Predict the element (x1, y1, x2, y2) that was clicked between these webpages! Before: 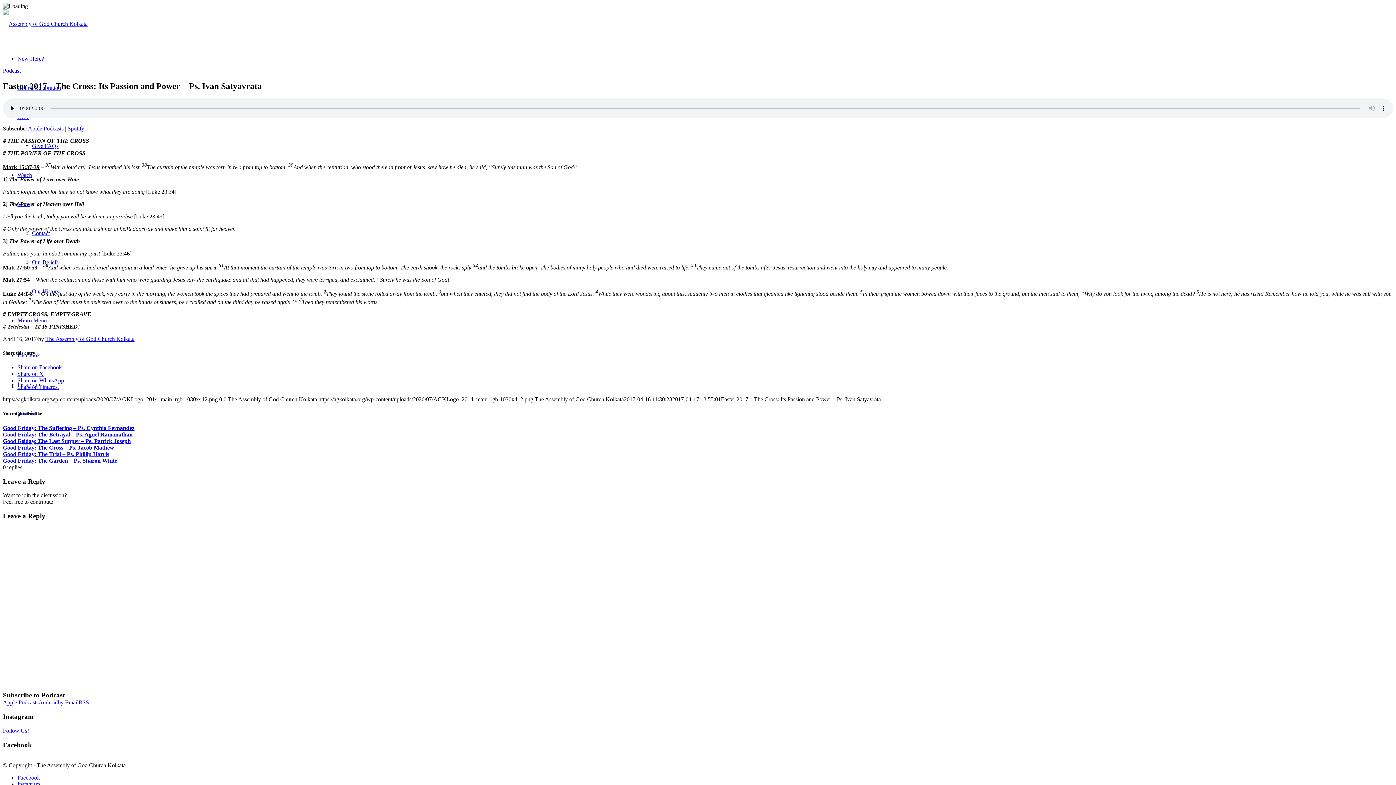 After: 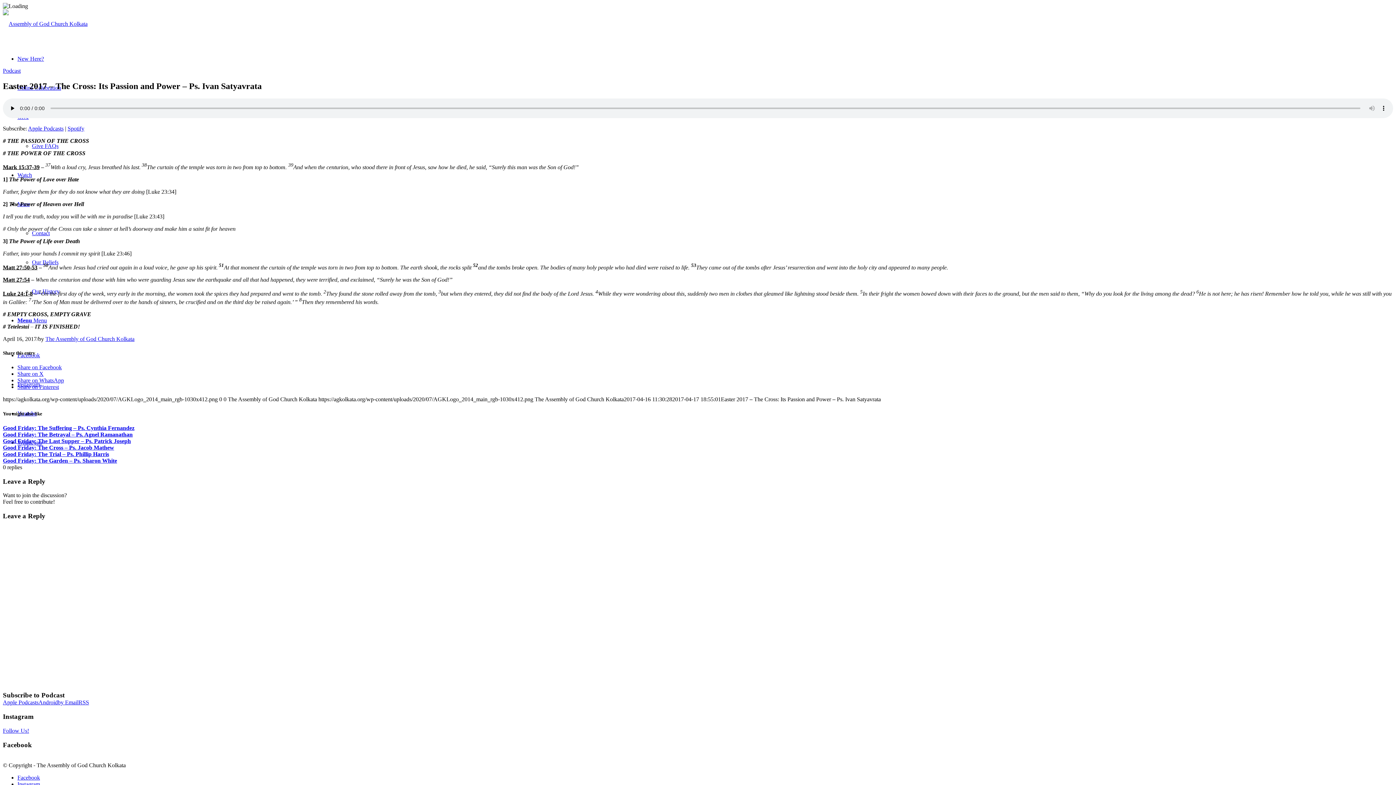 Action: bbox: (78, 699, 89, 705) label: RSS